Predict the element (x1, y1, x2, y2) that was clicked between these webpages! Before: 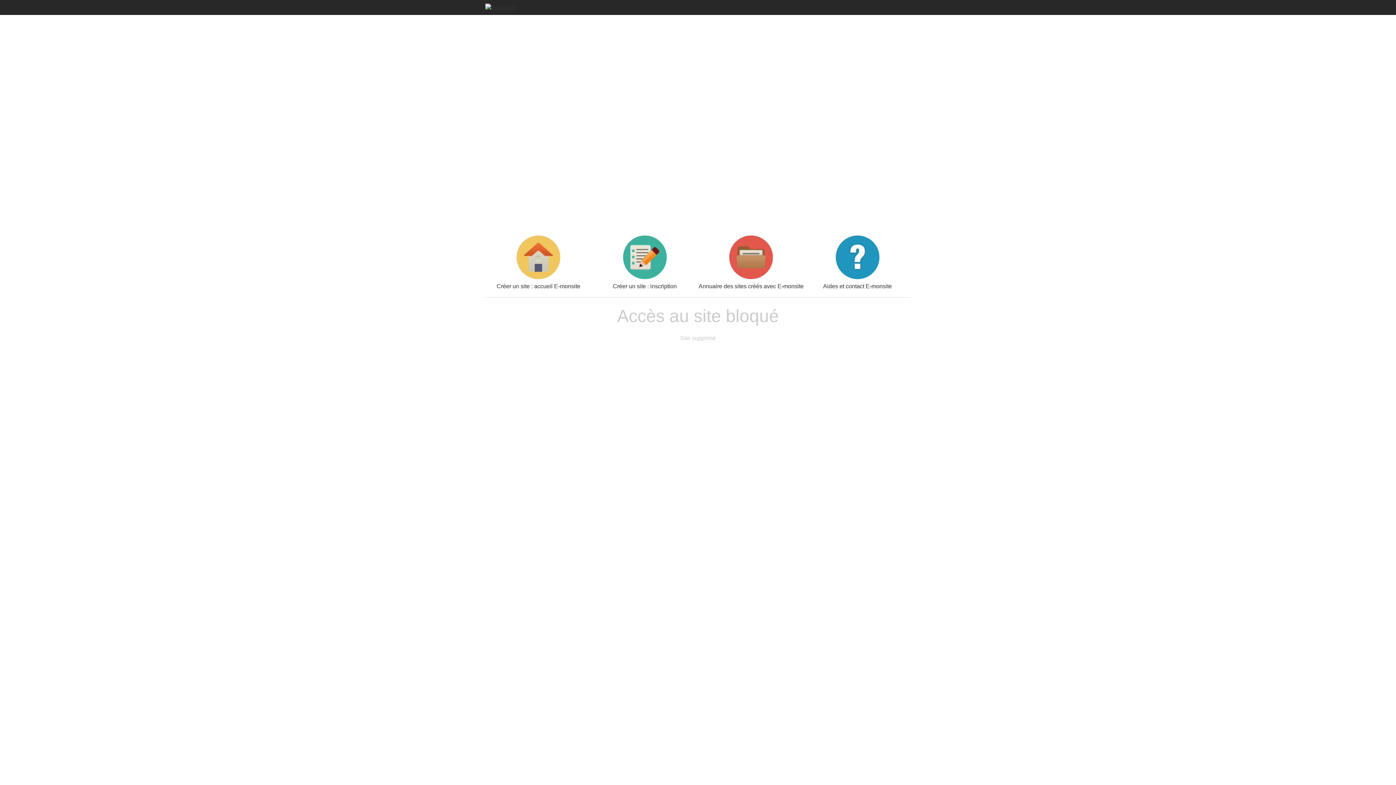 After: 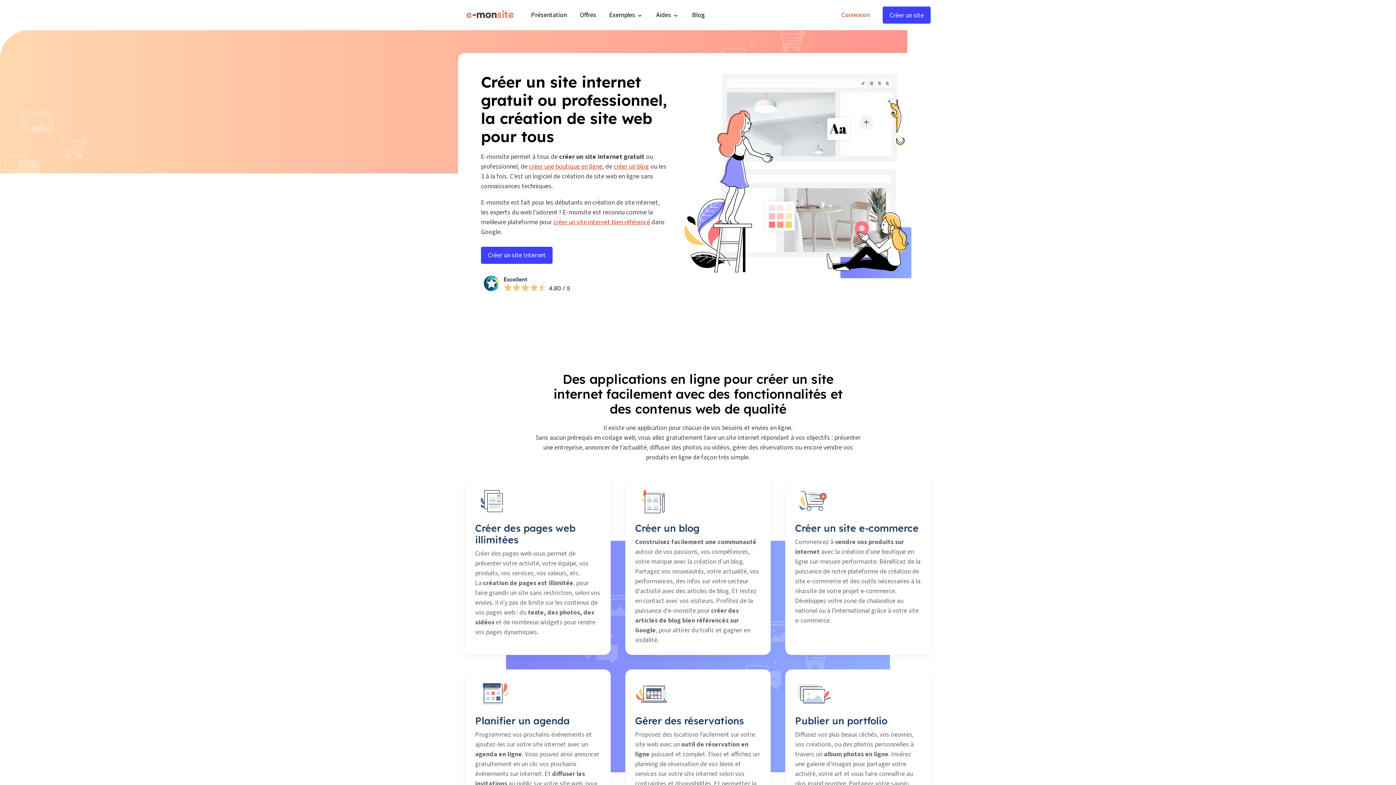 Action: bbox: (485, 3, 516, 9)